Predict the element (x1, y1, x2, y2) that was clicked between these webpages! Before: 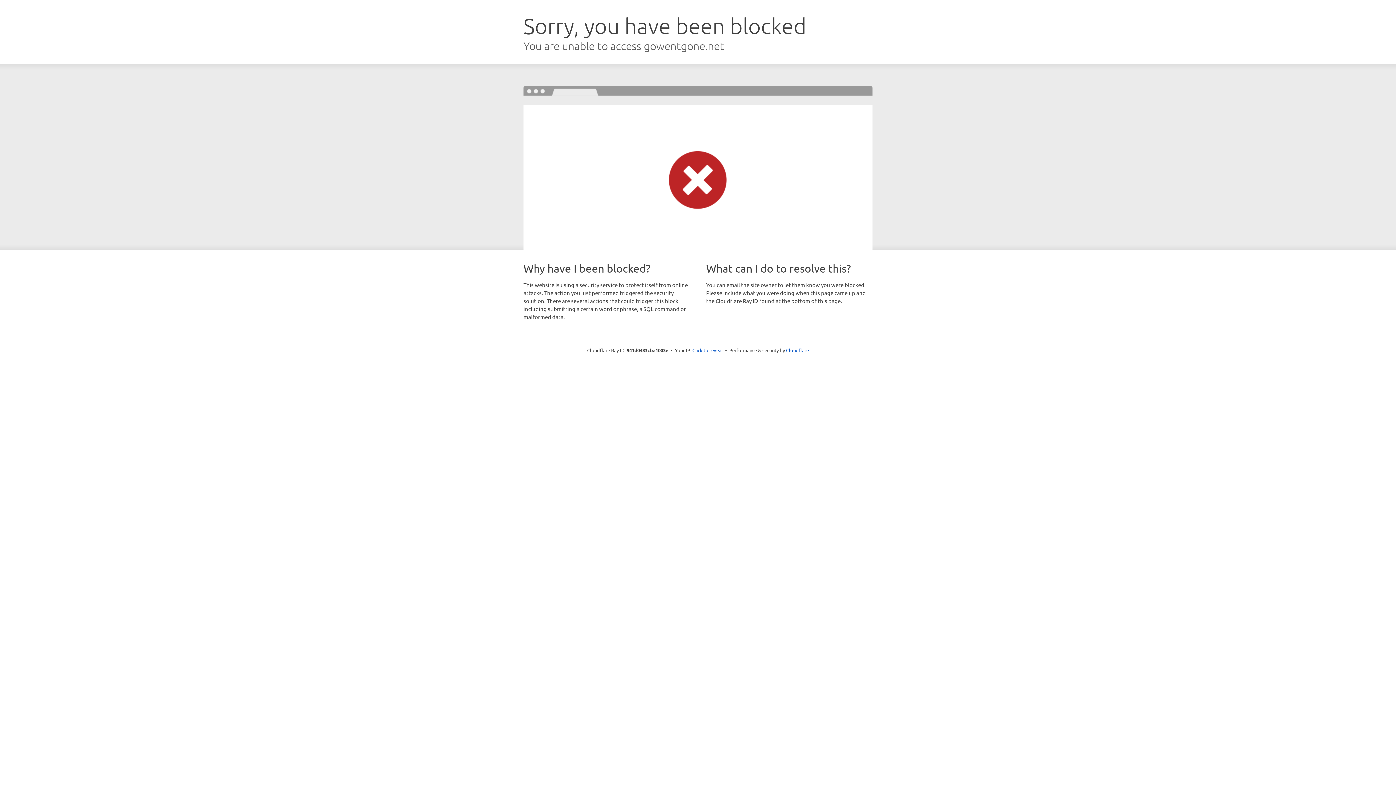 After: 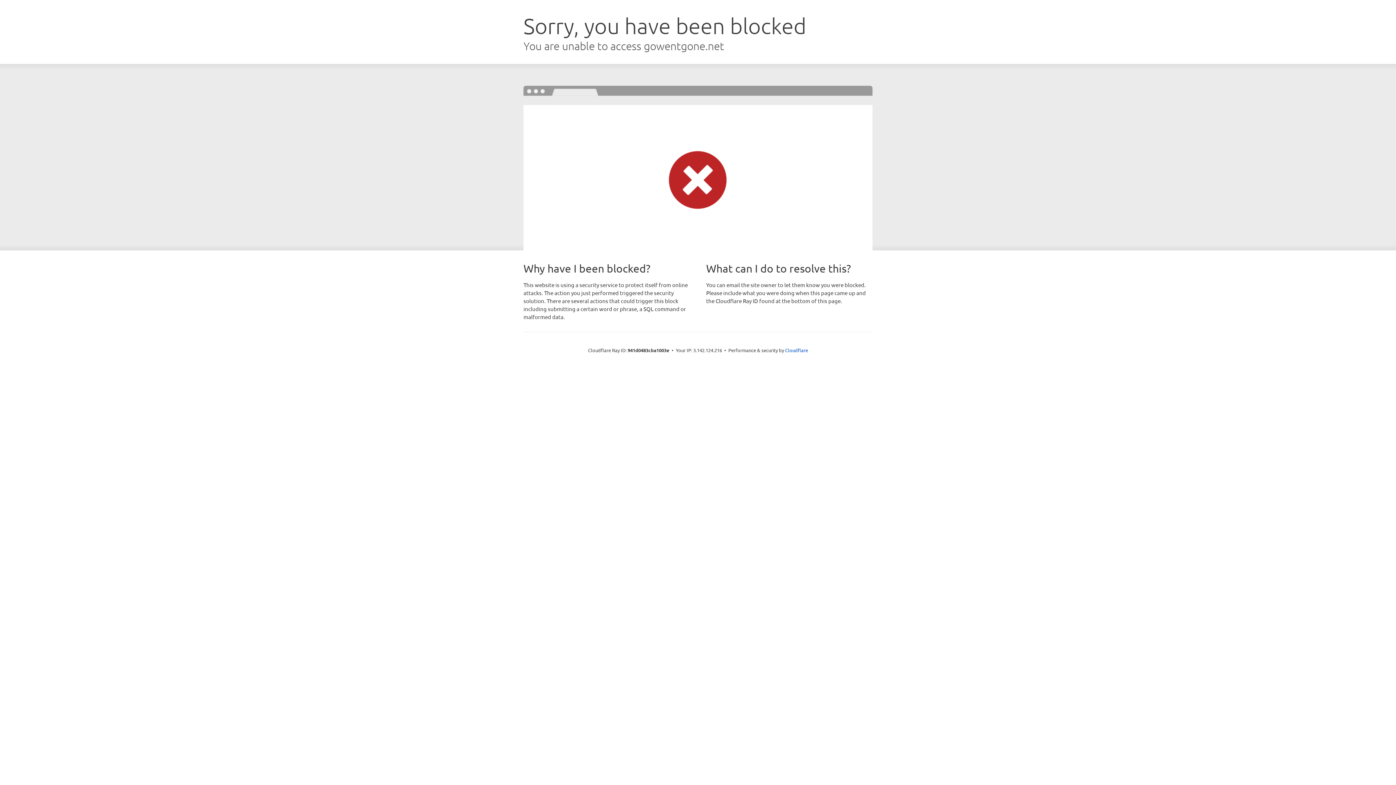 Action: bbox: (692, 346, 723, 353) label: Click to reveal